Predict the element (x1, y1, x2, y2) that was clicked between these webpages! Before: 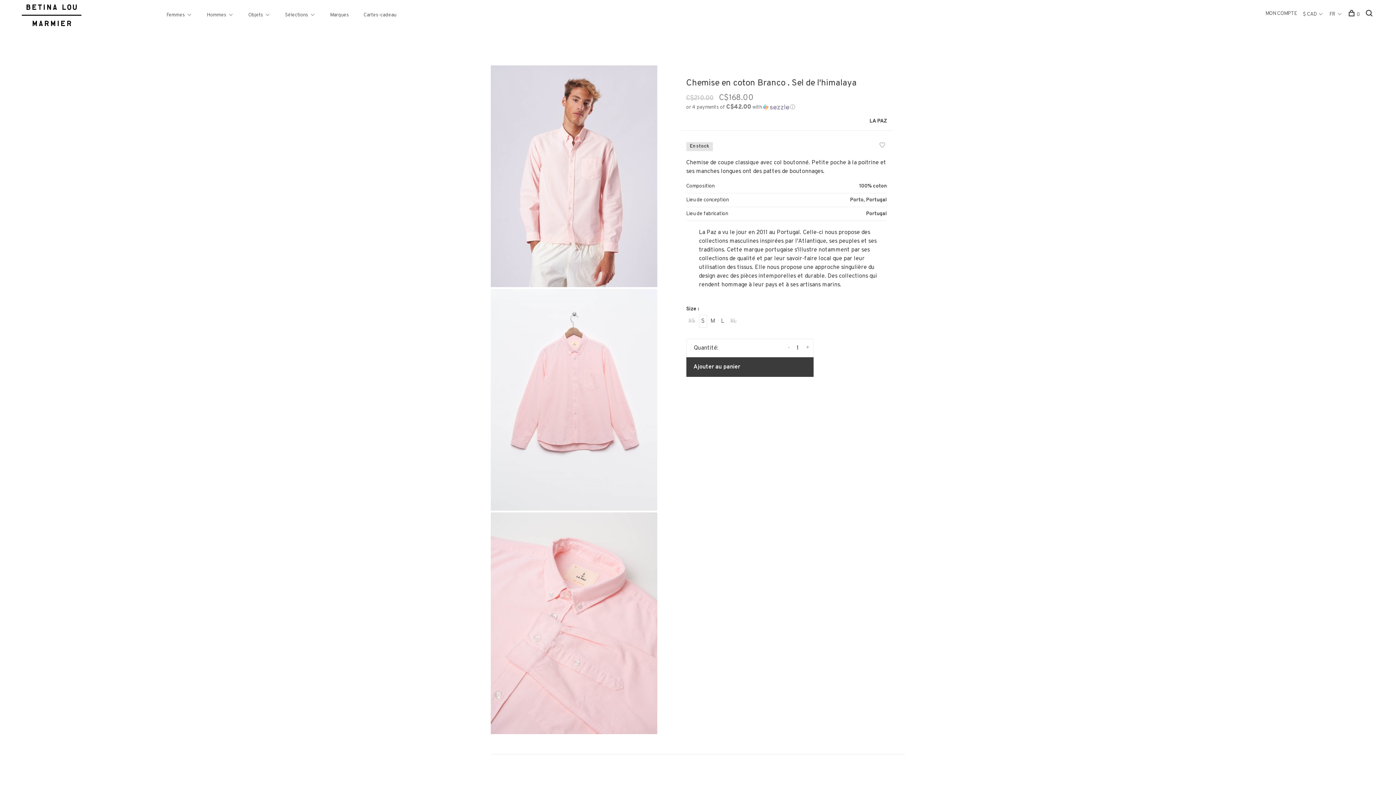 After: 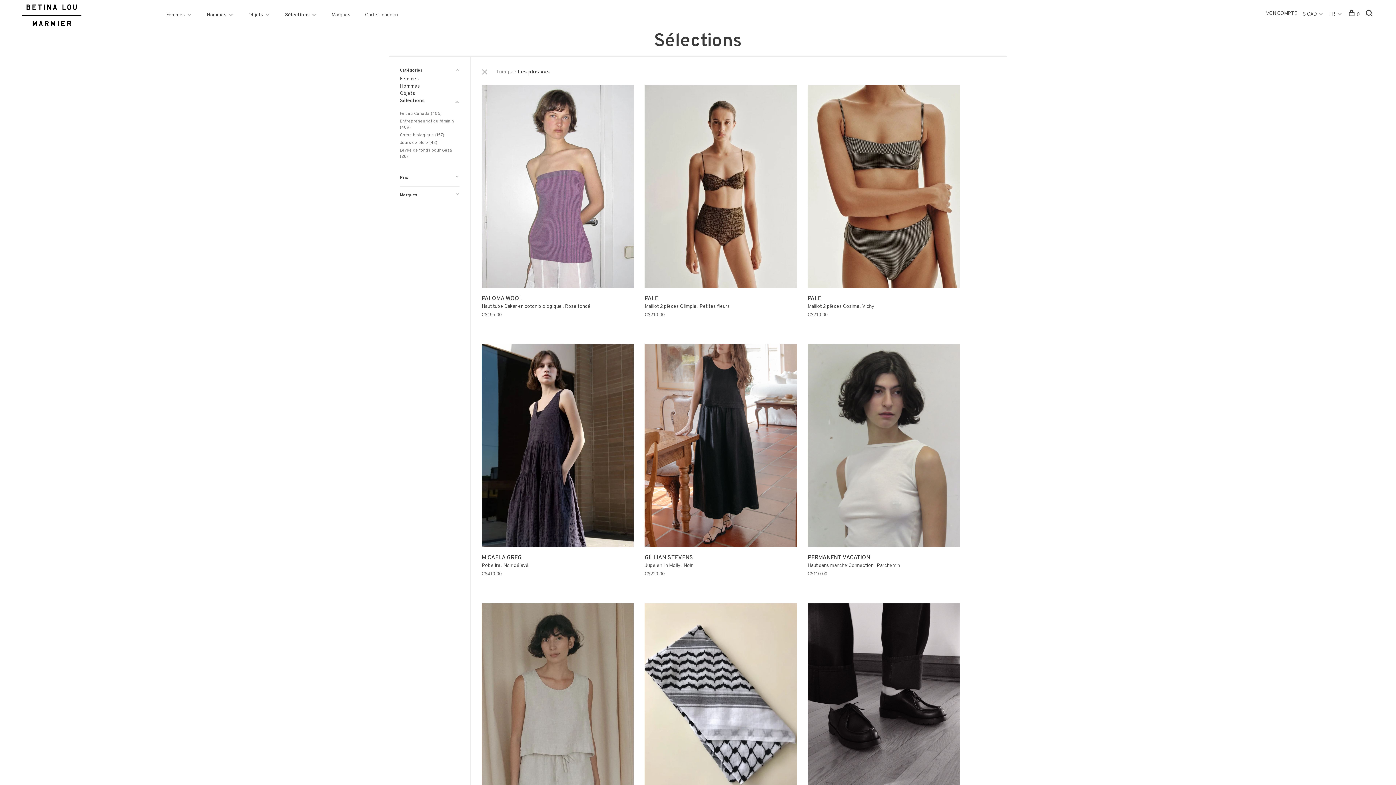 Action: label: Sélections bbox: (285, 11, 308, 18)